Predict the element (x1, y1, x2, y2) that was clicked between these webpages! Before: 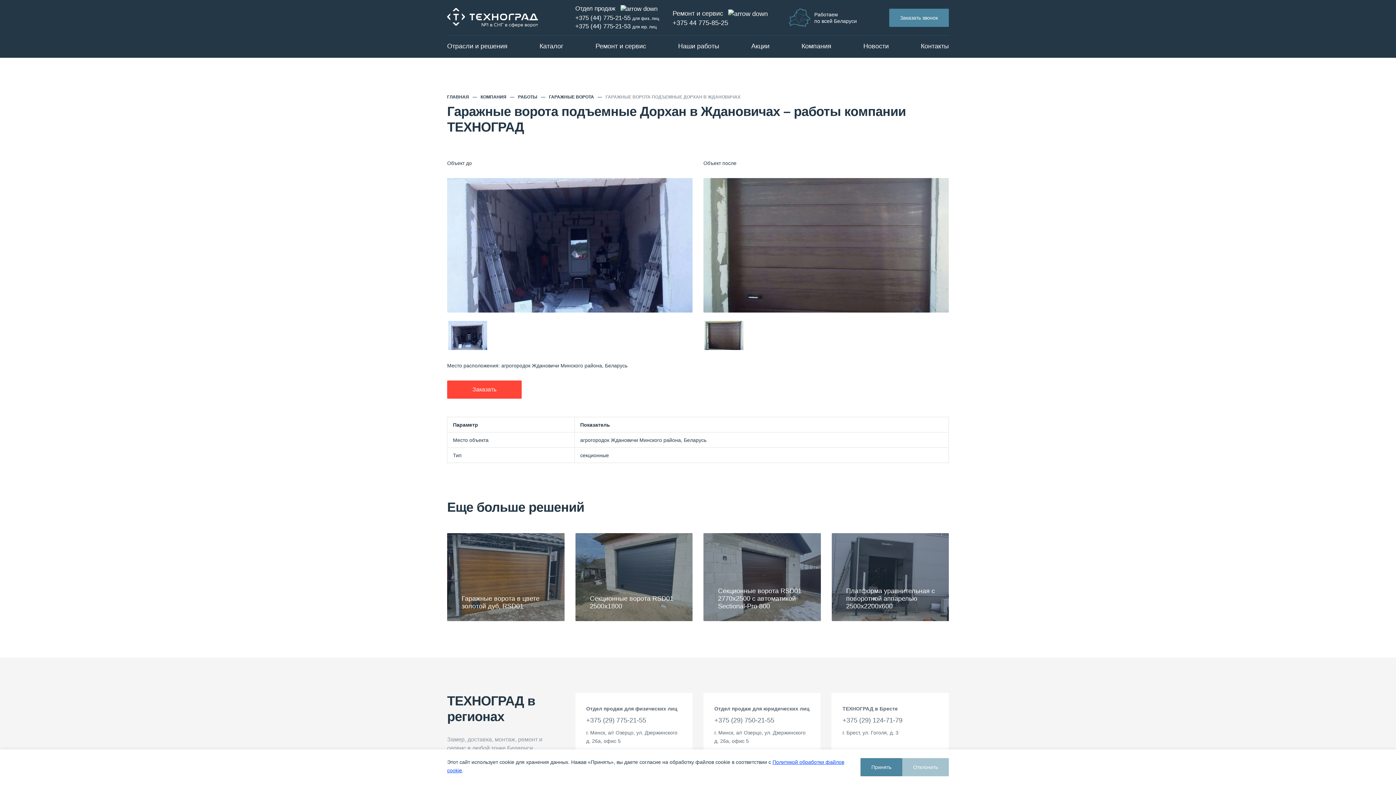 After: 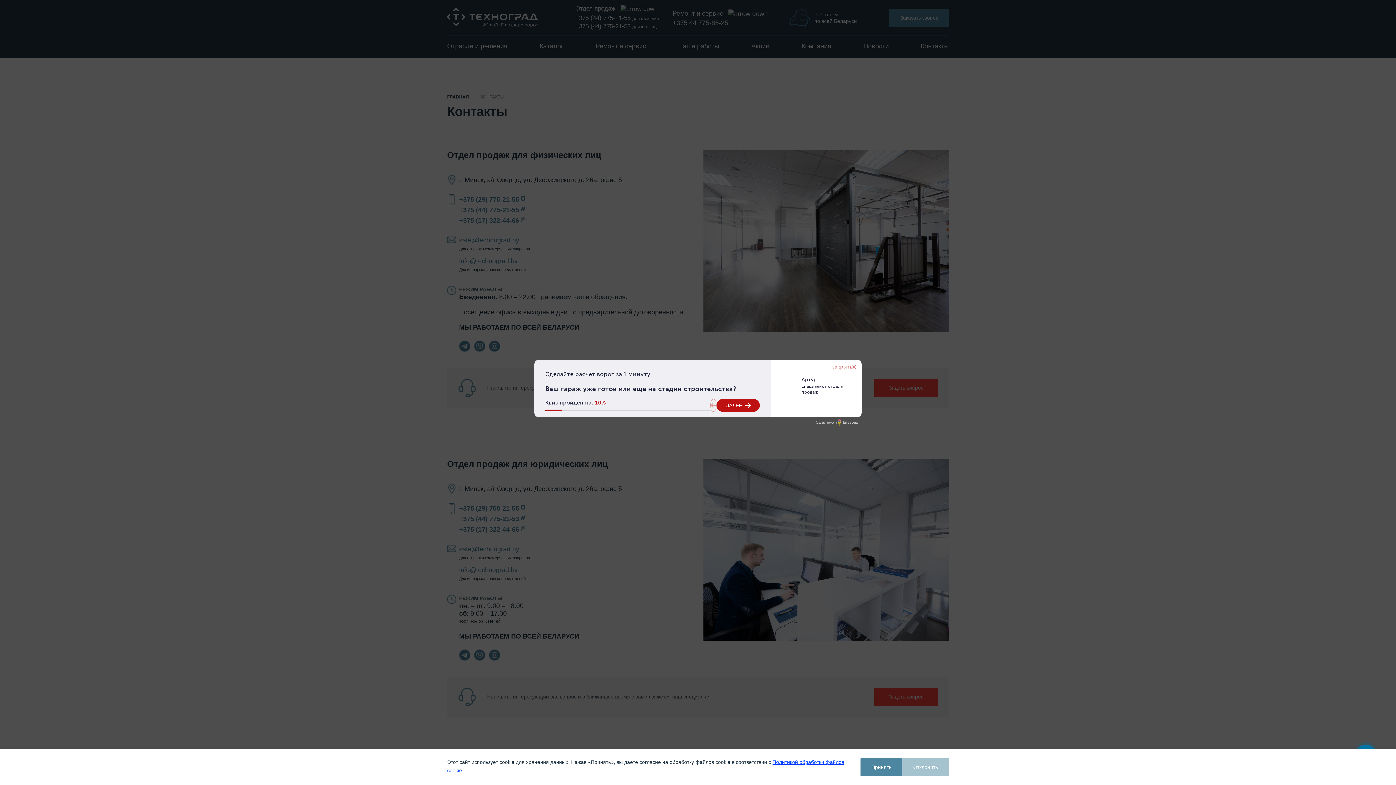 Action: label: Контакты bbox: (921, 41, 949, 57)